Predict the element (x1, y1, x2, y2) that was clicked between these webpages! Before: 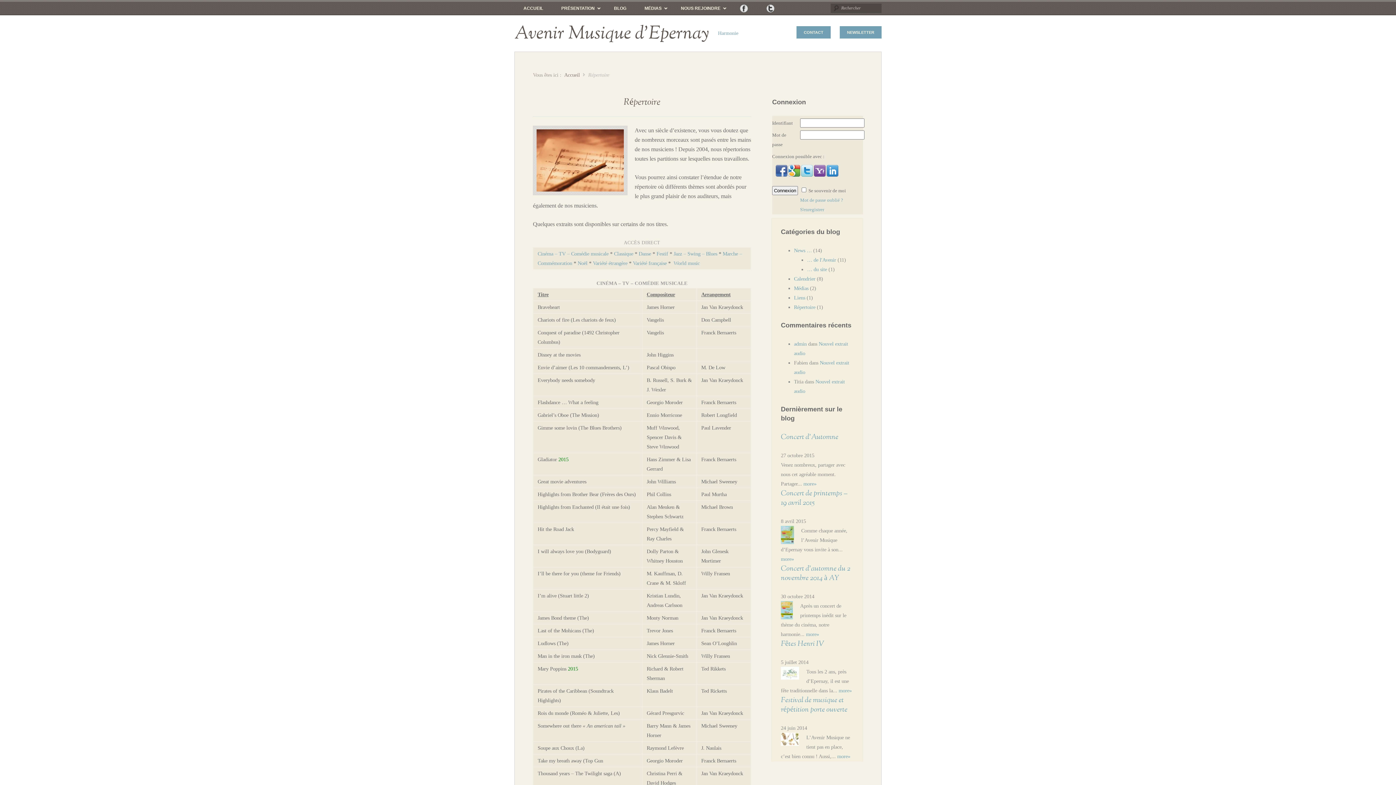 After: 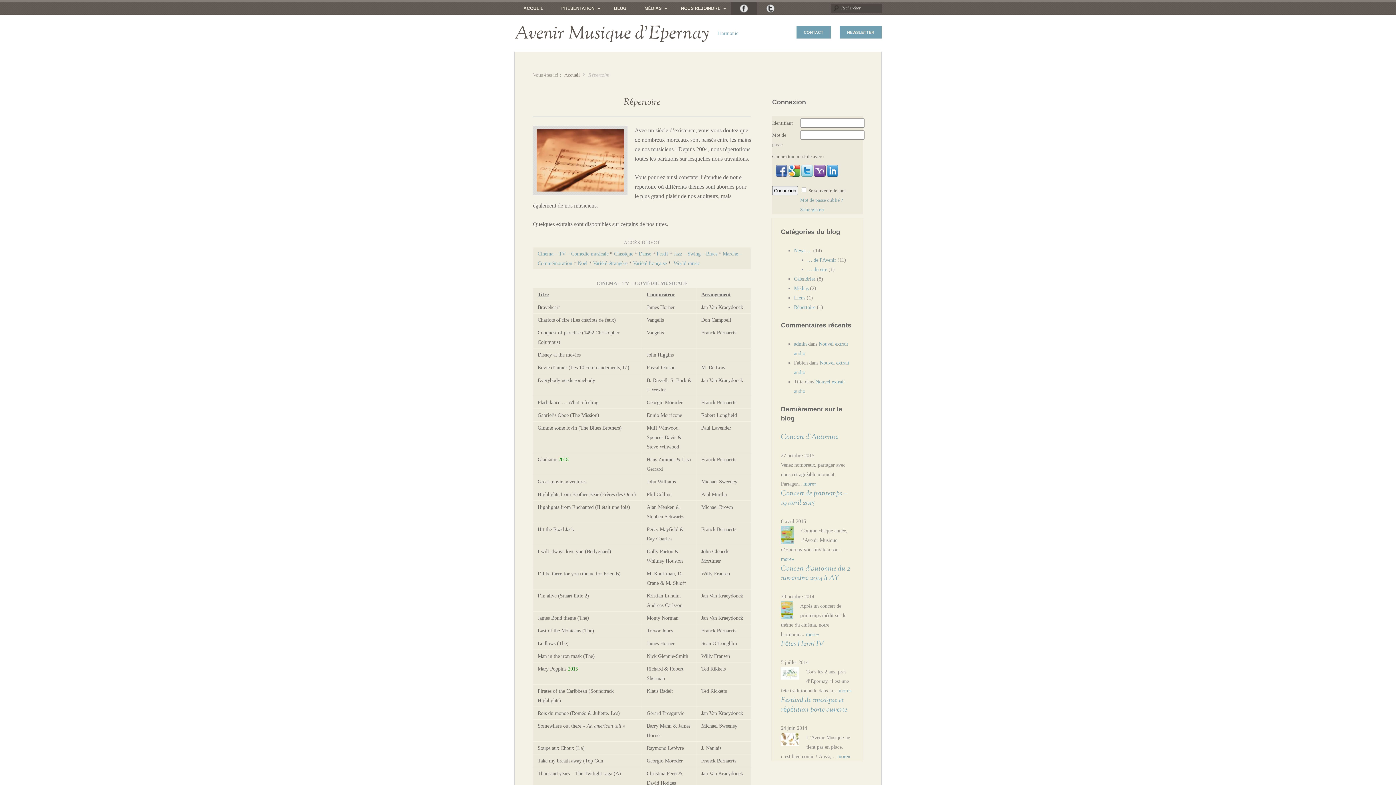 Action: bbox: (730, 1, 757, 15)